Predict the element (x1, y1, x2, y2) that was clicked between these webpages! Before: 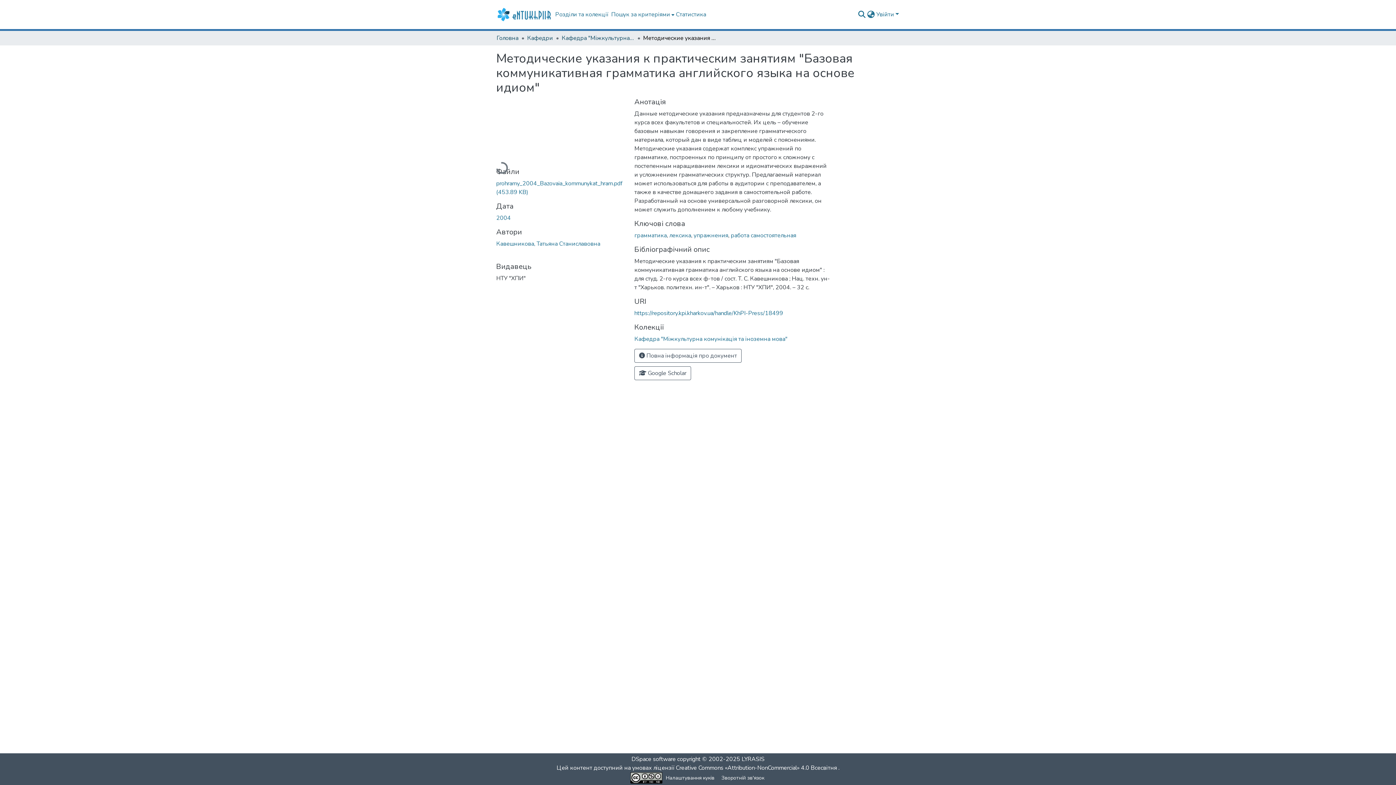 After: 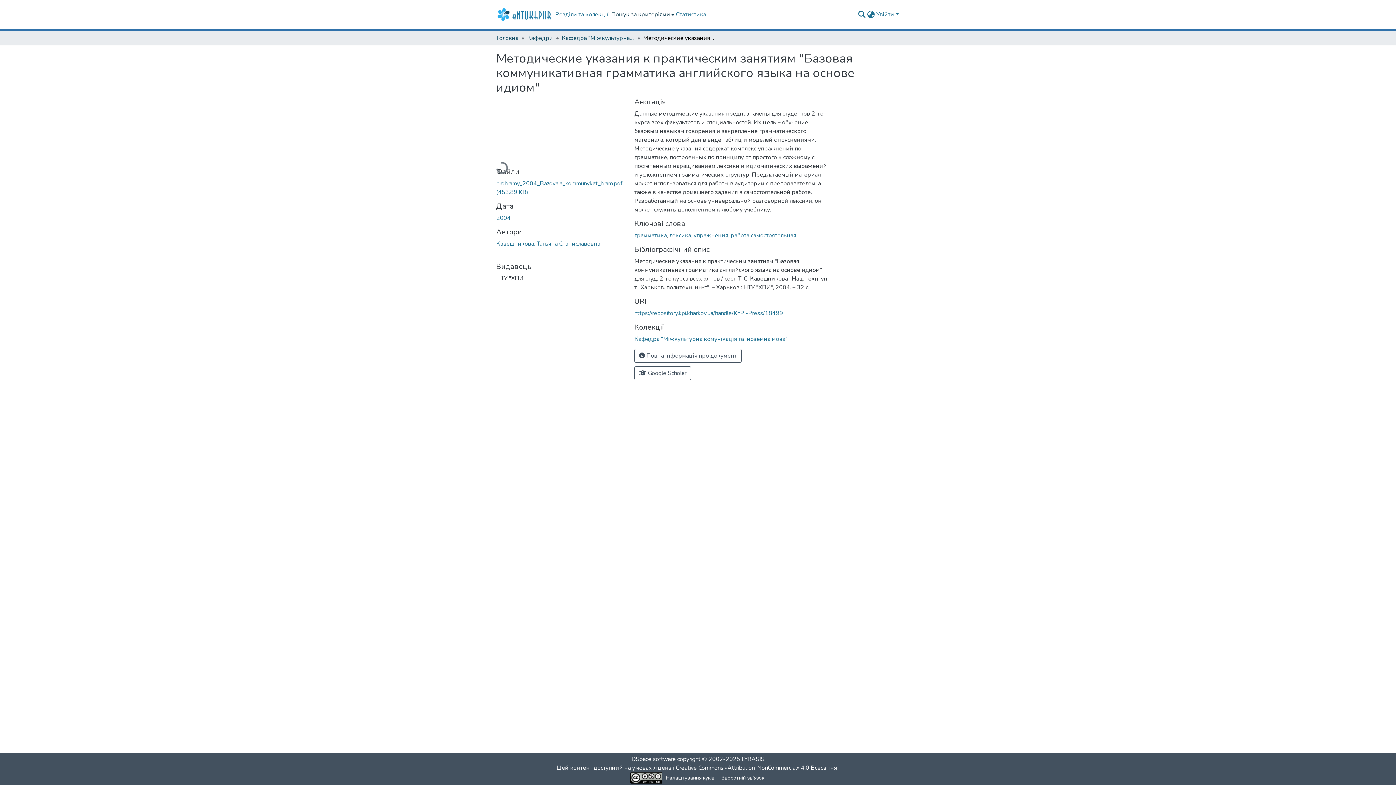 Action: bbox: (609, 0, 674, 29) label: Пошук за критеріями